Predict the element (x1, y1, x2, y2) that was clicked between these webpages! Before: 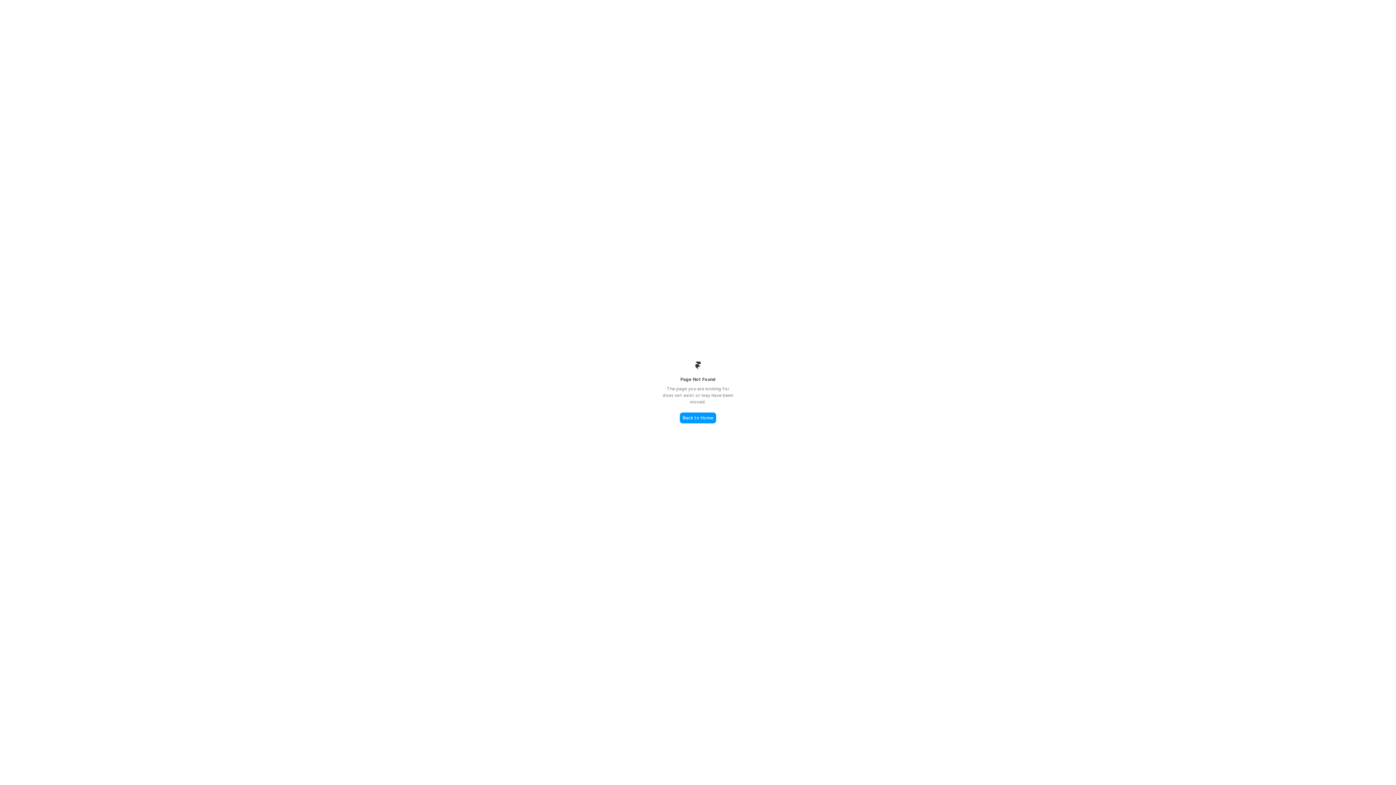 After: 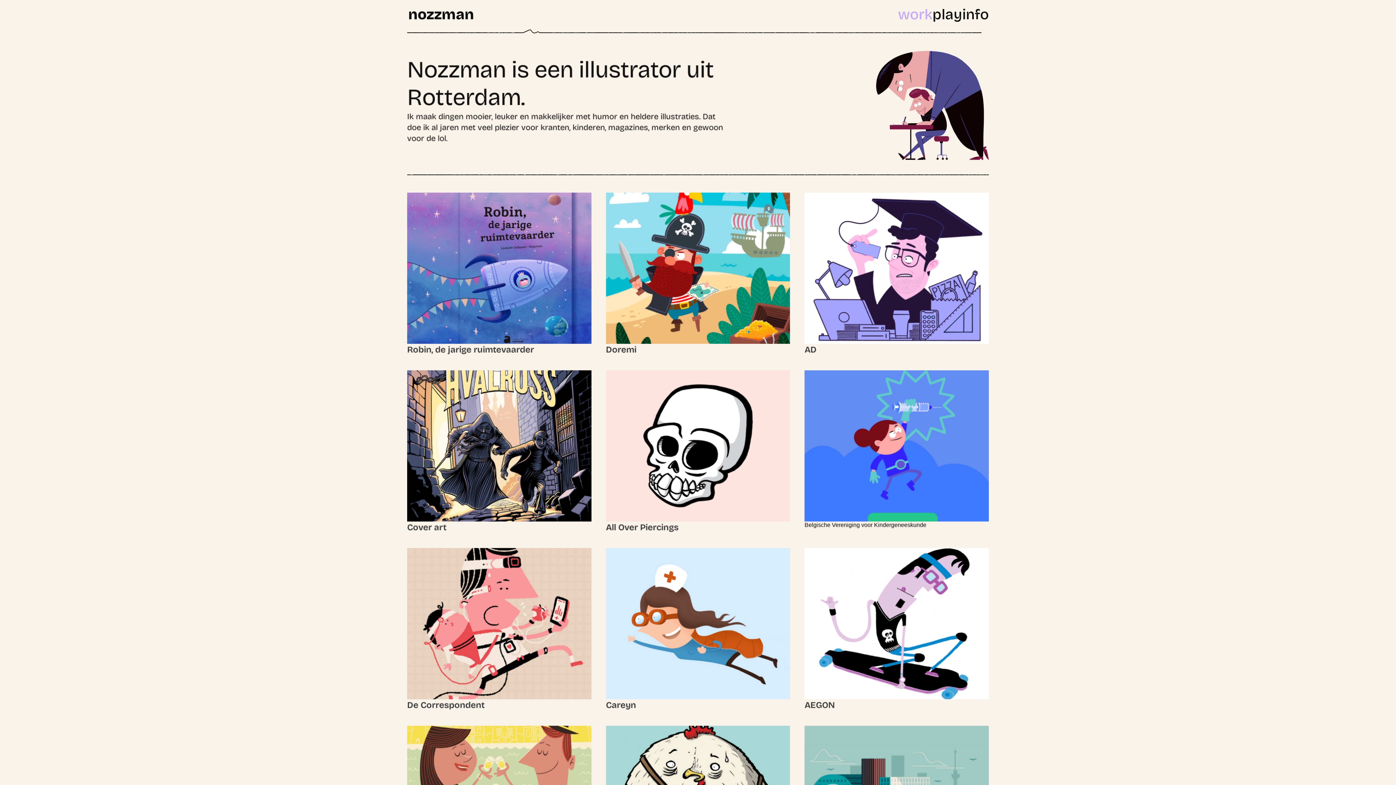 Action: label: Back to Home bbox: (680, 412, 716, 423)